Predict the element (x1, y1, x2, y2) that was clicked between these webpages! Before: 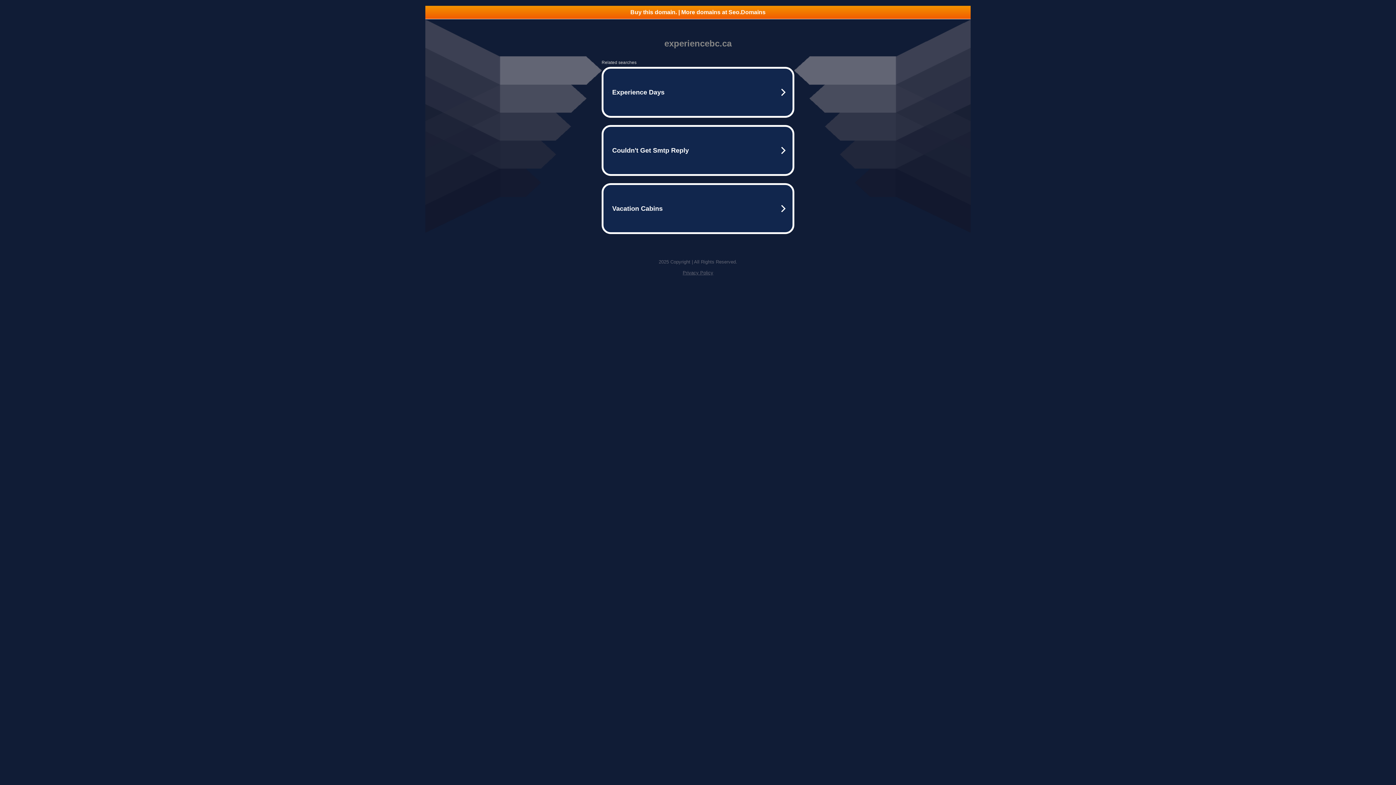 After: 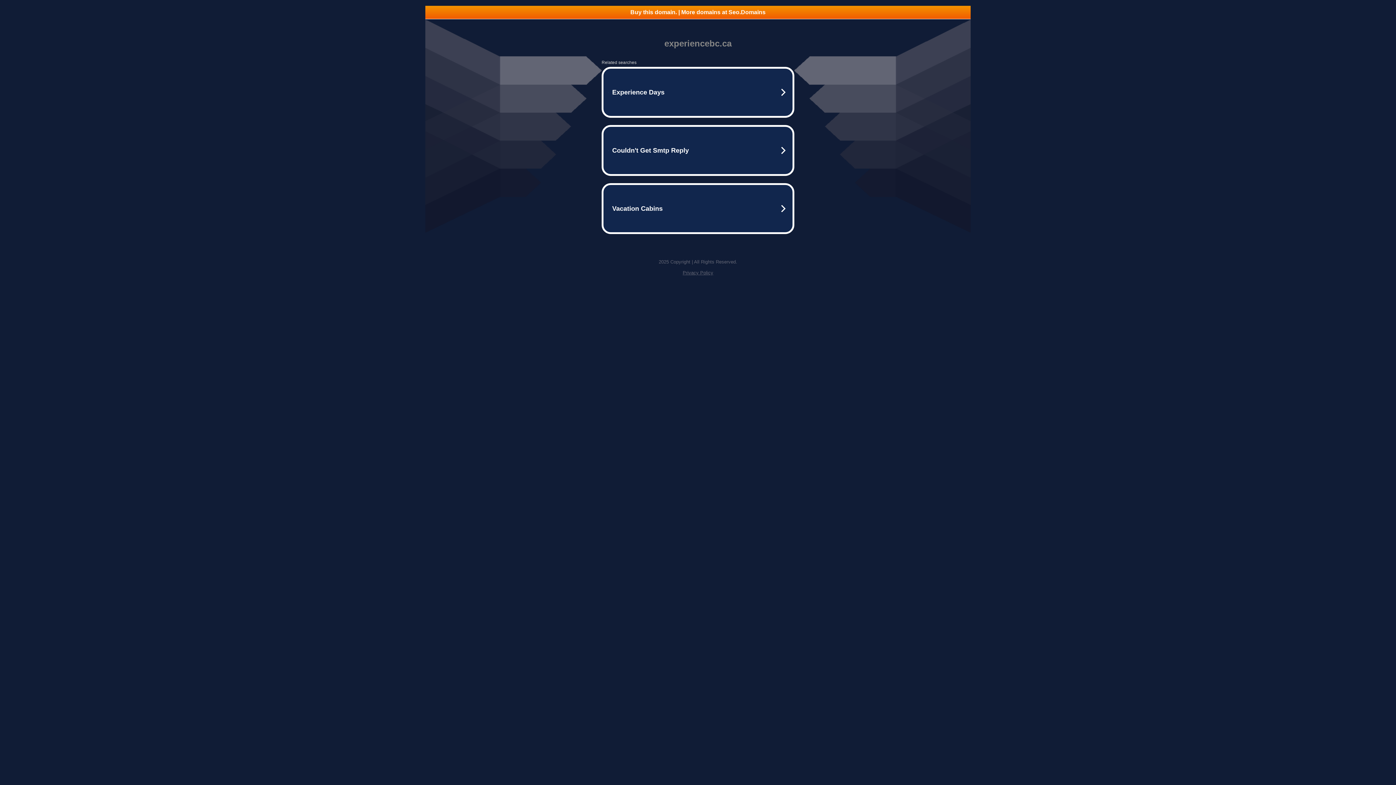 Action: label: Privacy Policy bbox: (682, 270, 713, 275)